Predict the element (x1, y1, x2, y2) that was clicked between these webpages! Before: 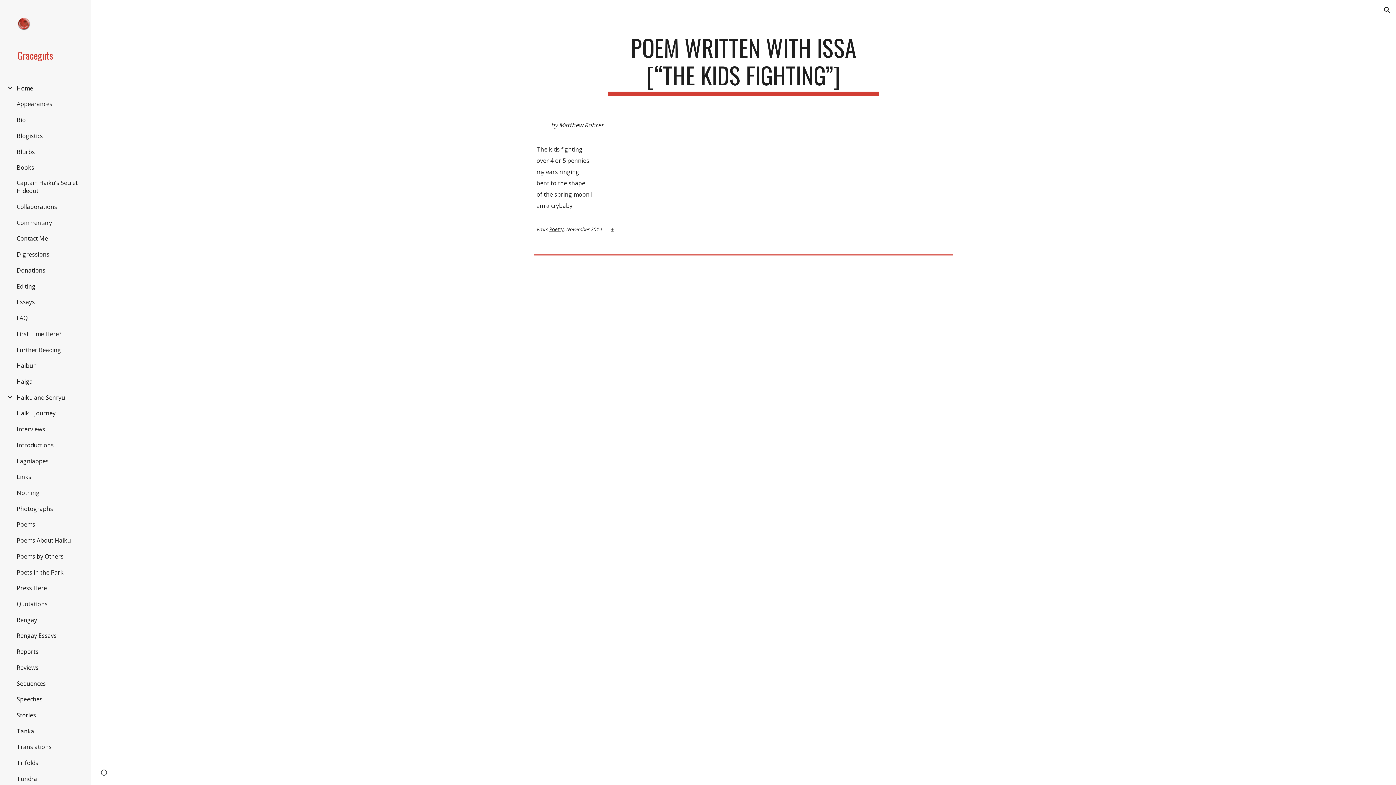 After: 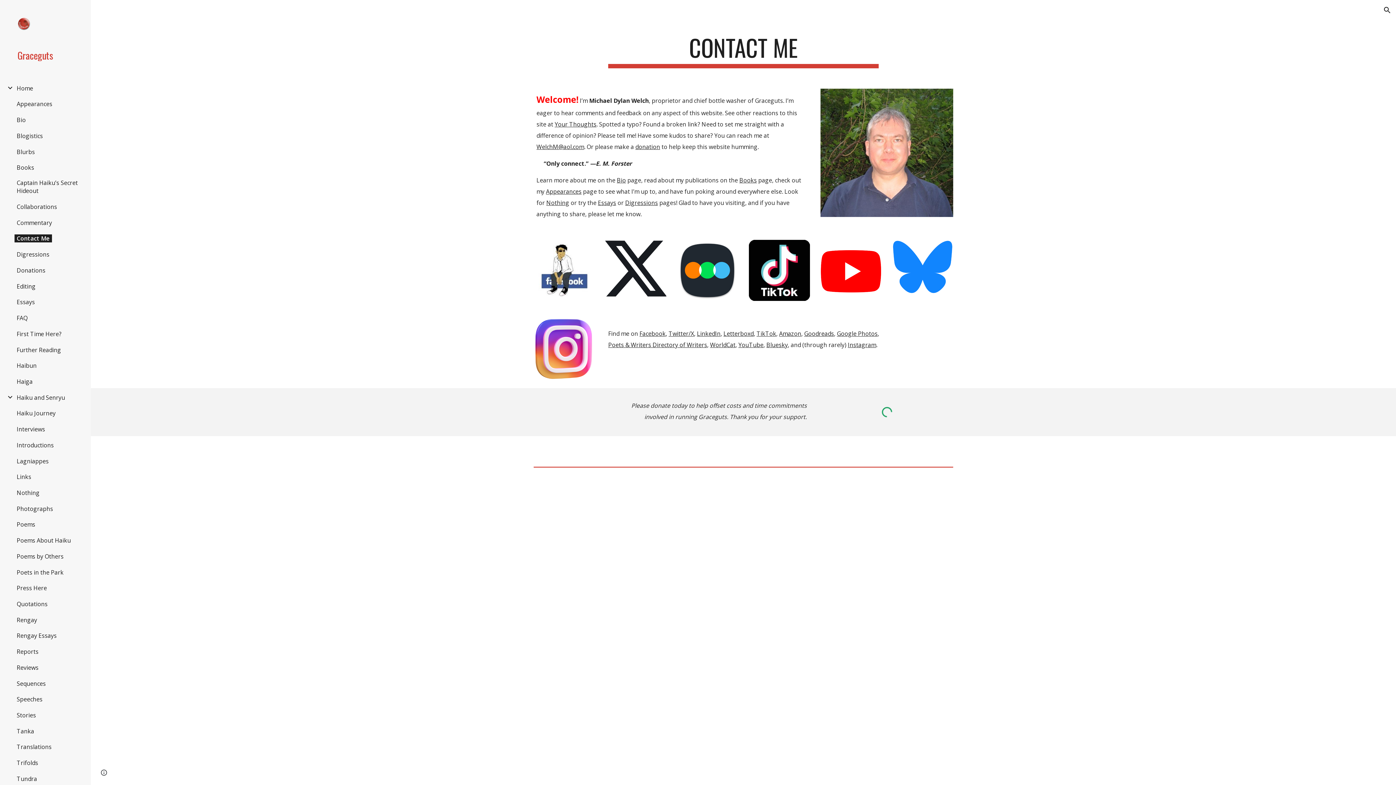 Action: label: Contact Me bbox: (14, 234, 50, 242)